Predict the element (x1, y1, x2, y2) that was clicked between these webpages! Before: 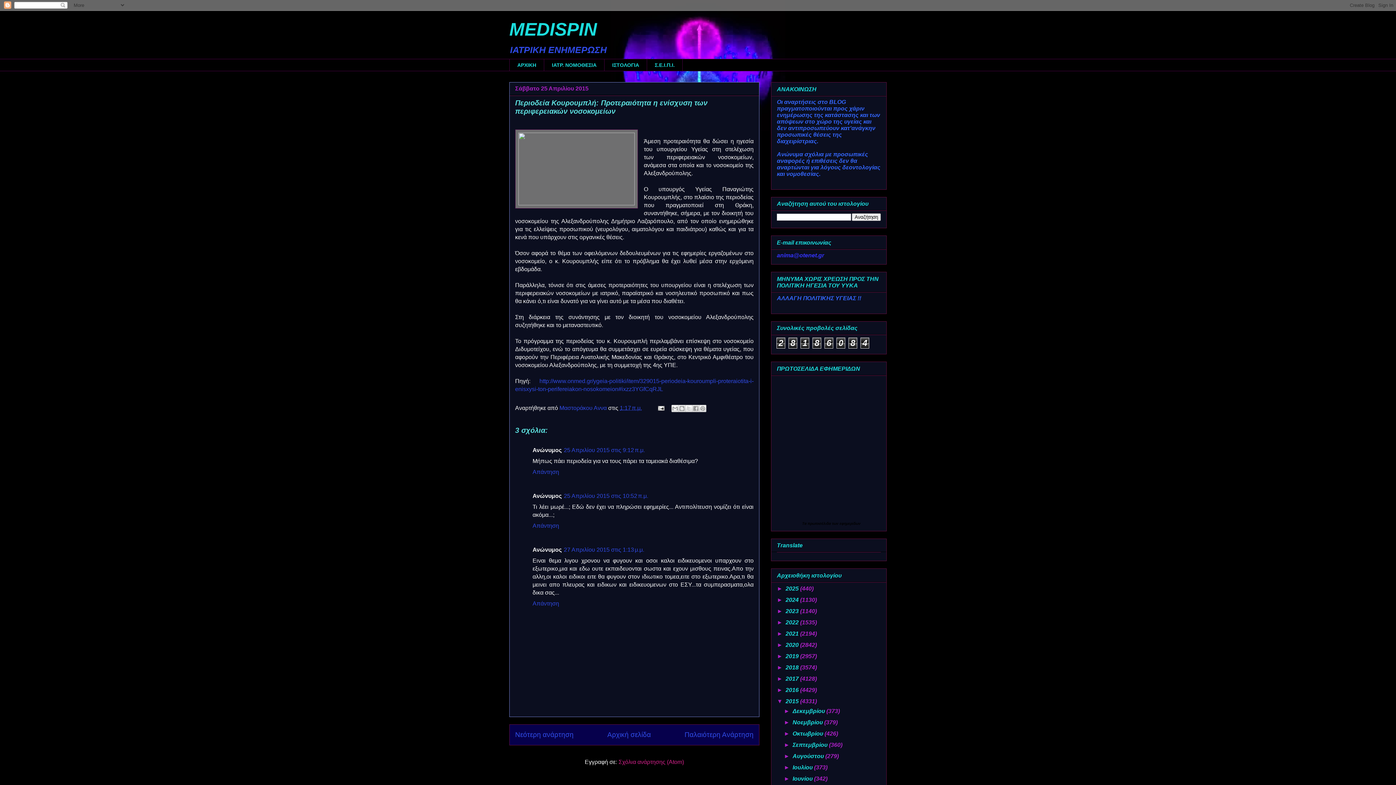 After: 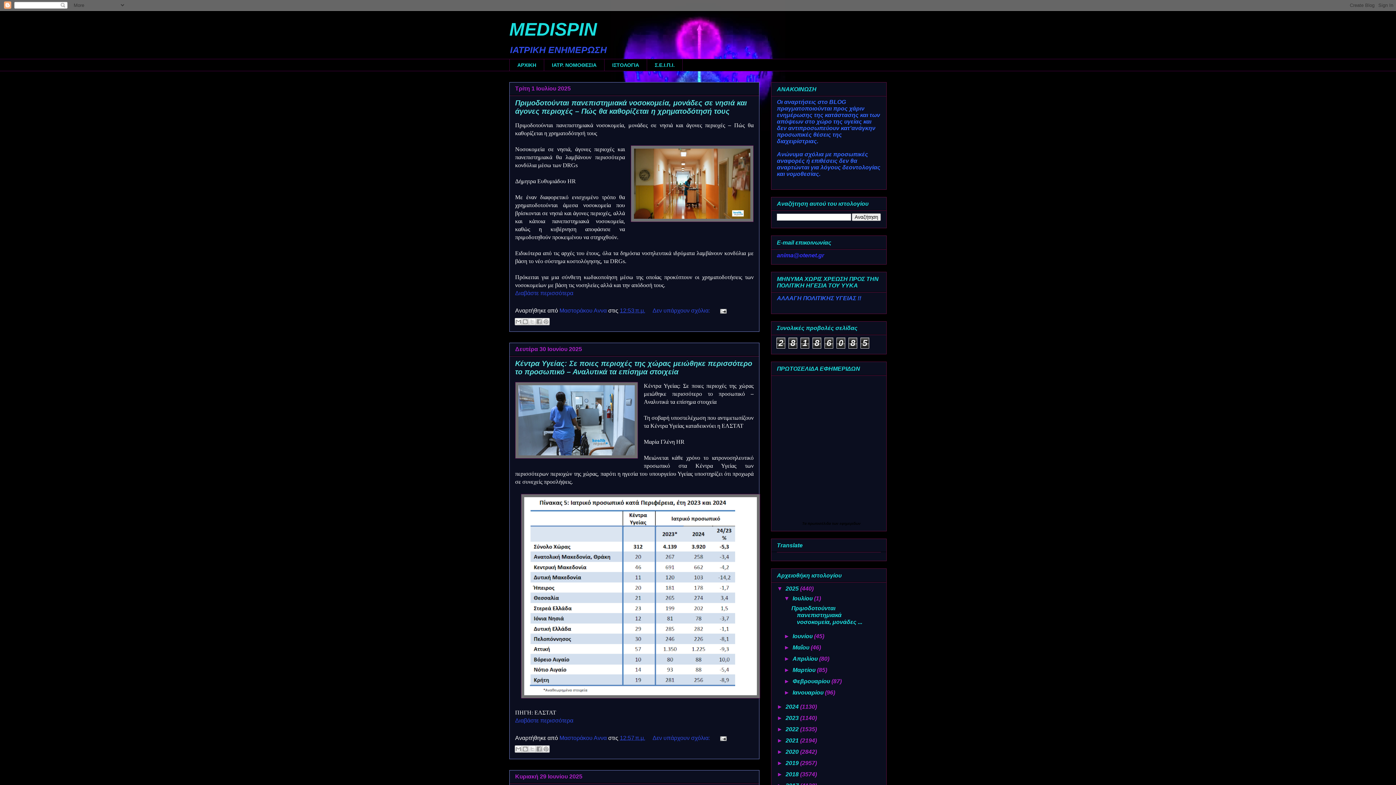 Action: label: 2025  bbox: (785, 585, 800, 592)